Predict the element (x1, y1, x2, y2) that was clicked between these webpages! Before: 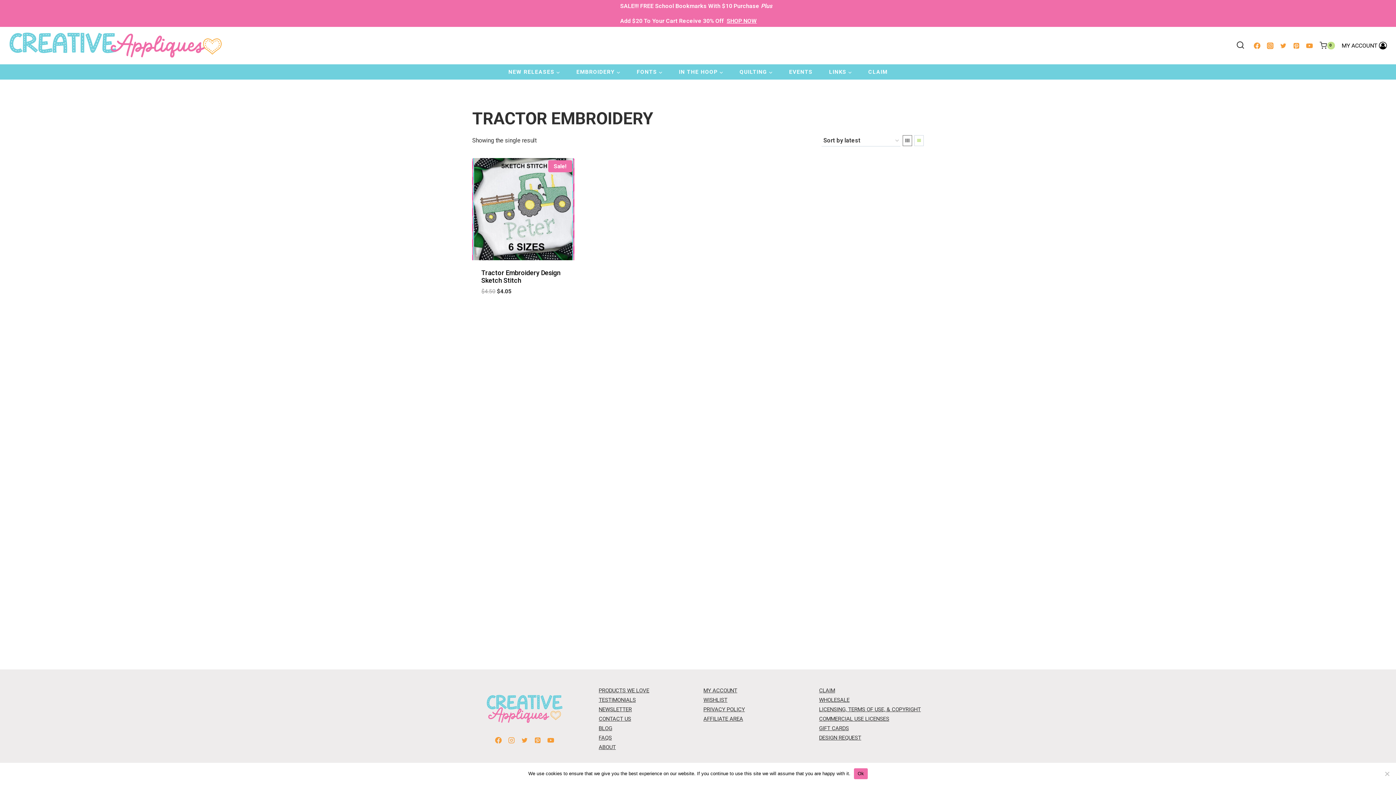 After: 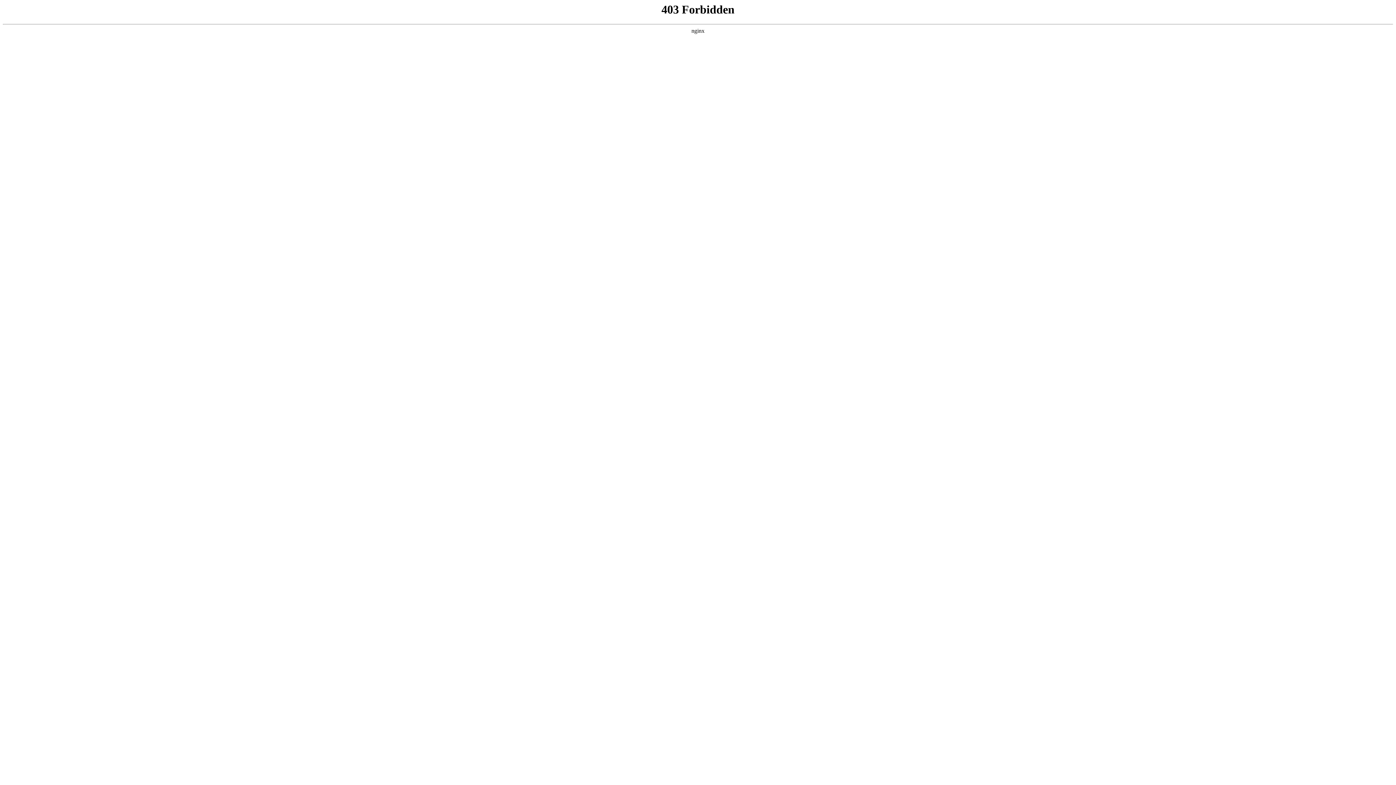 Action: label: TESTIMONIALS bbox: (598, 697, 636, 703)